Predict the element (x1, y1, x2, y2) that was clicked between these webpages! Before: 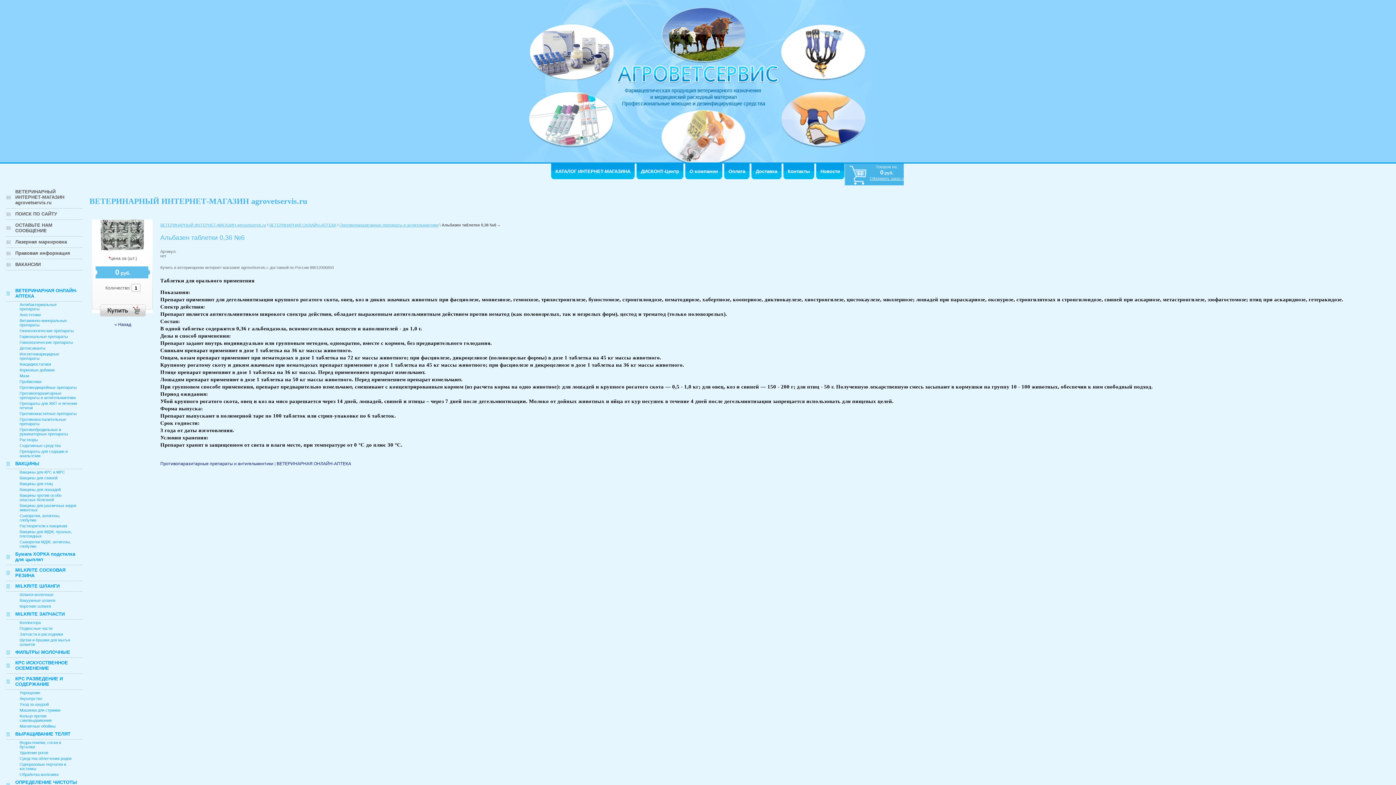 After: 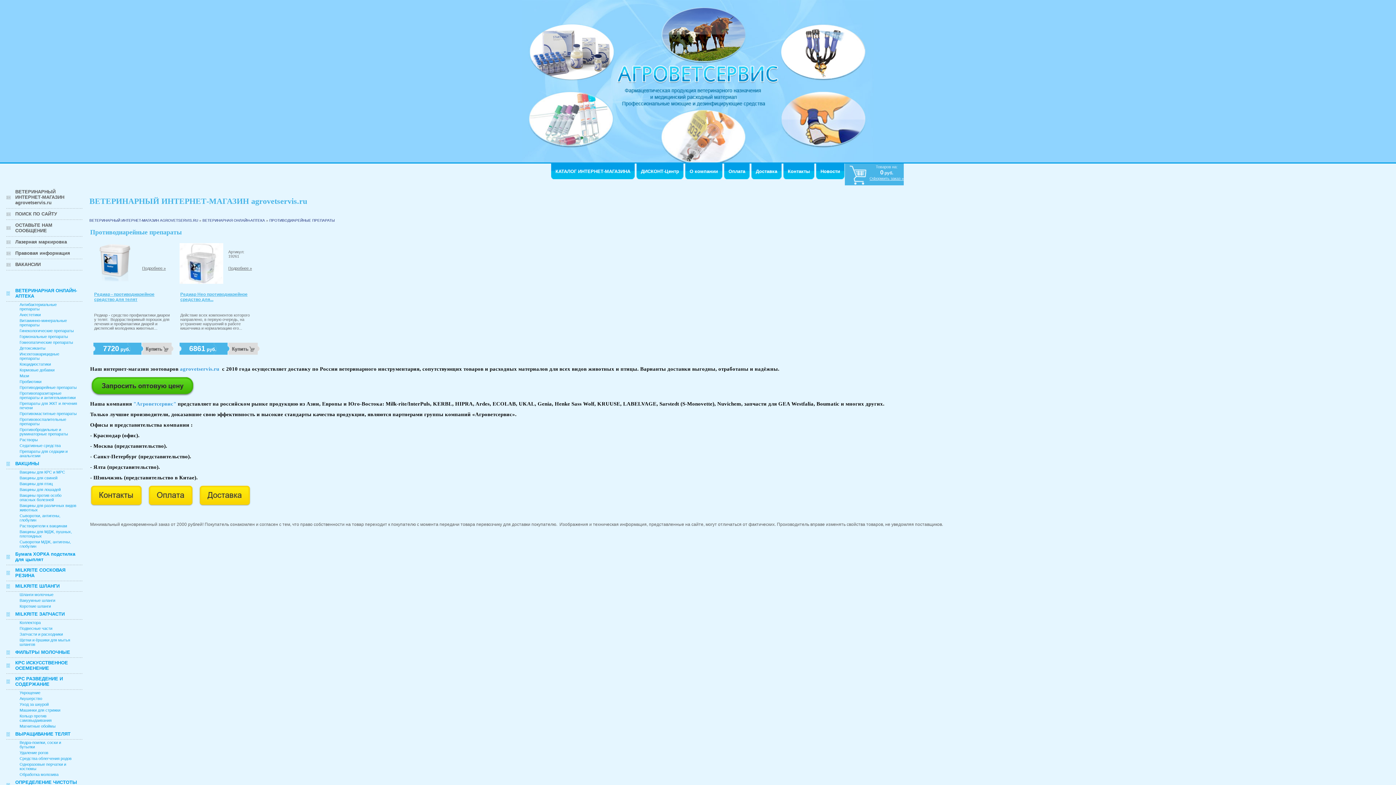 Action: label: Противодиарейные препараты bbox: (19, 385, 76, 389)